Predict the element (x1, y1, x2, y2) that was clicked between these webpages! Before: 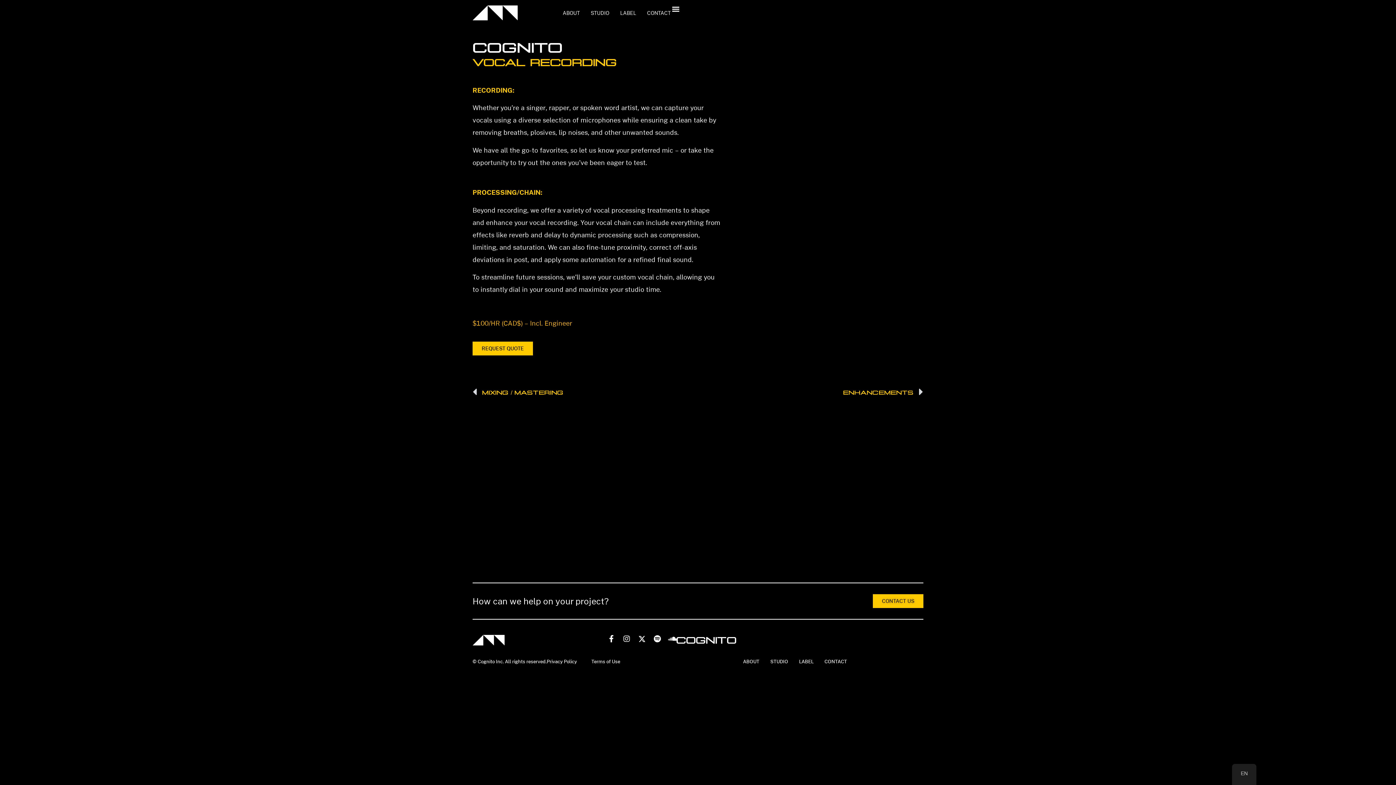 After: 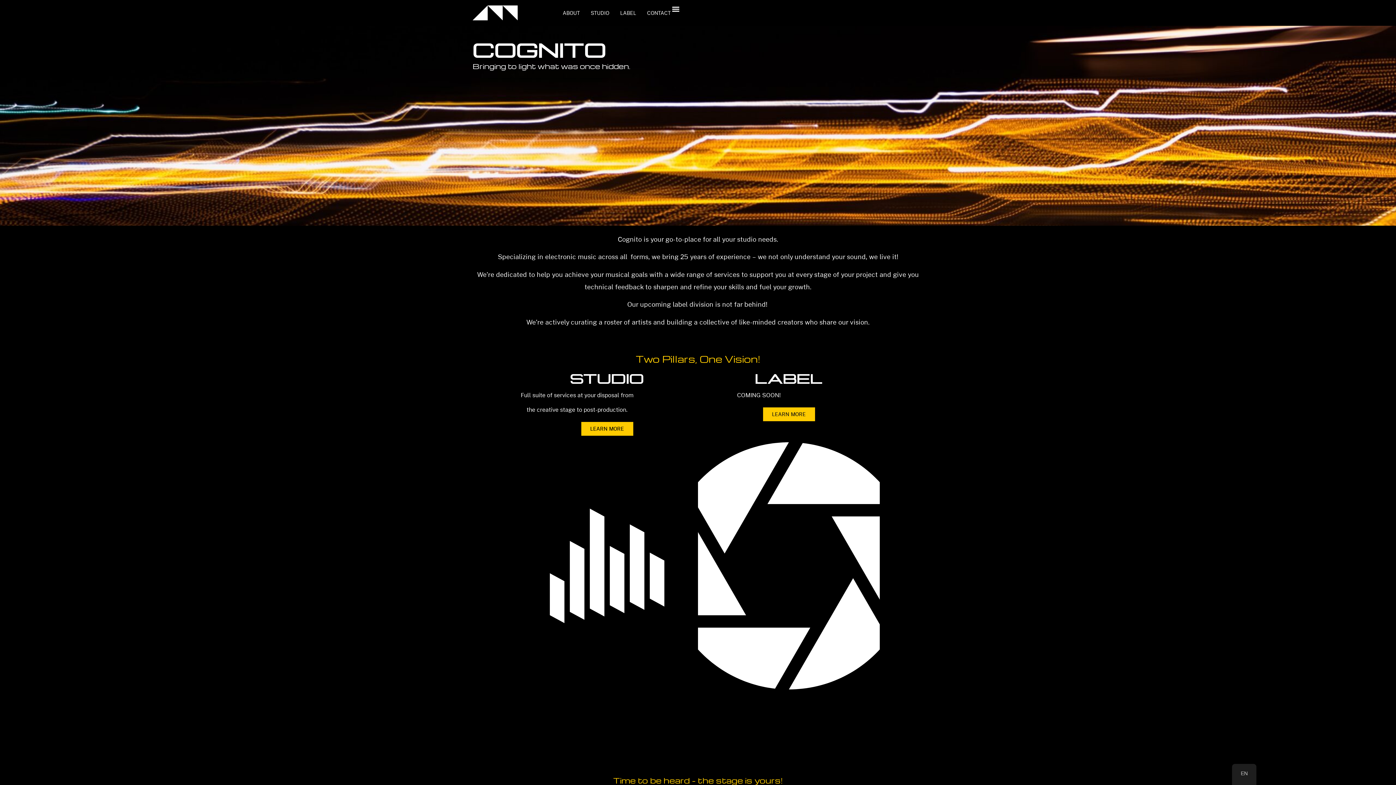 Action: bbox: (472, 635, 504, 645)